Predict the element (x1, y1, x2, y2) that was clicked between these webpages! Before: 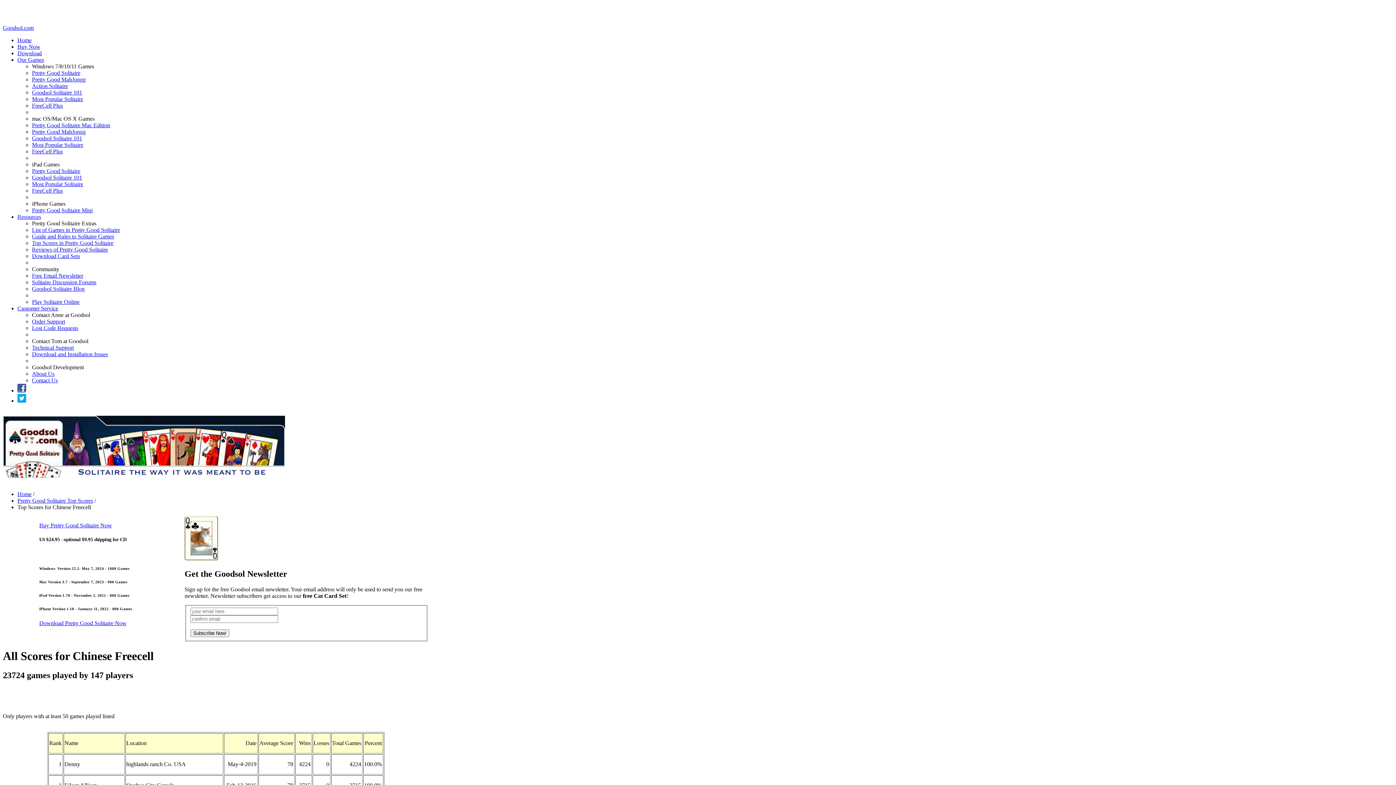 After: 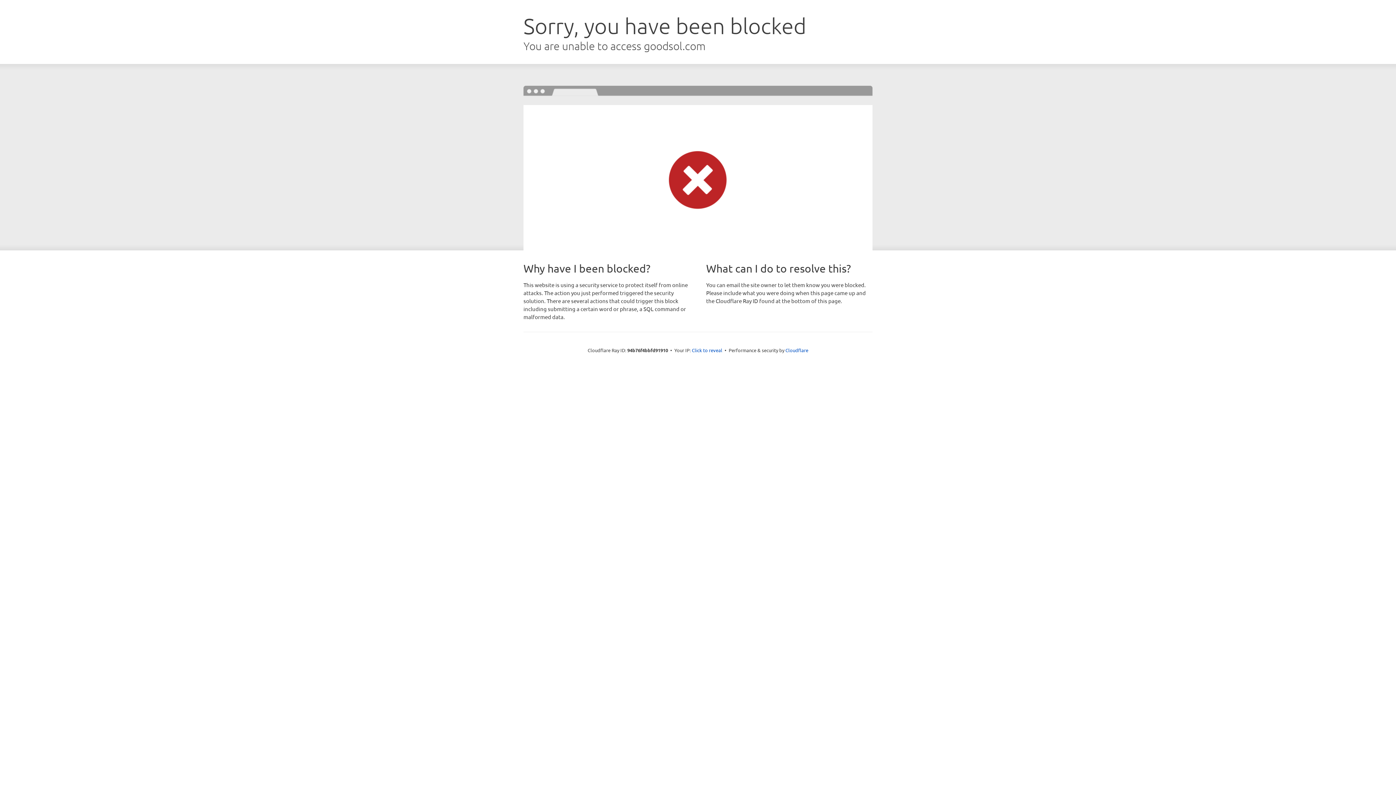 Action: bbox: (32, 82, 68, 89) label: Action Solitaire